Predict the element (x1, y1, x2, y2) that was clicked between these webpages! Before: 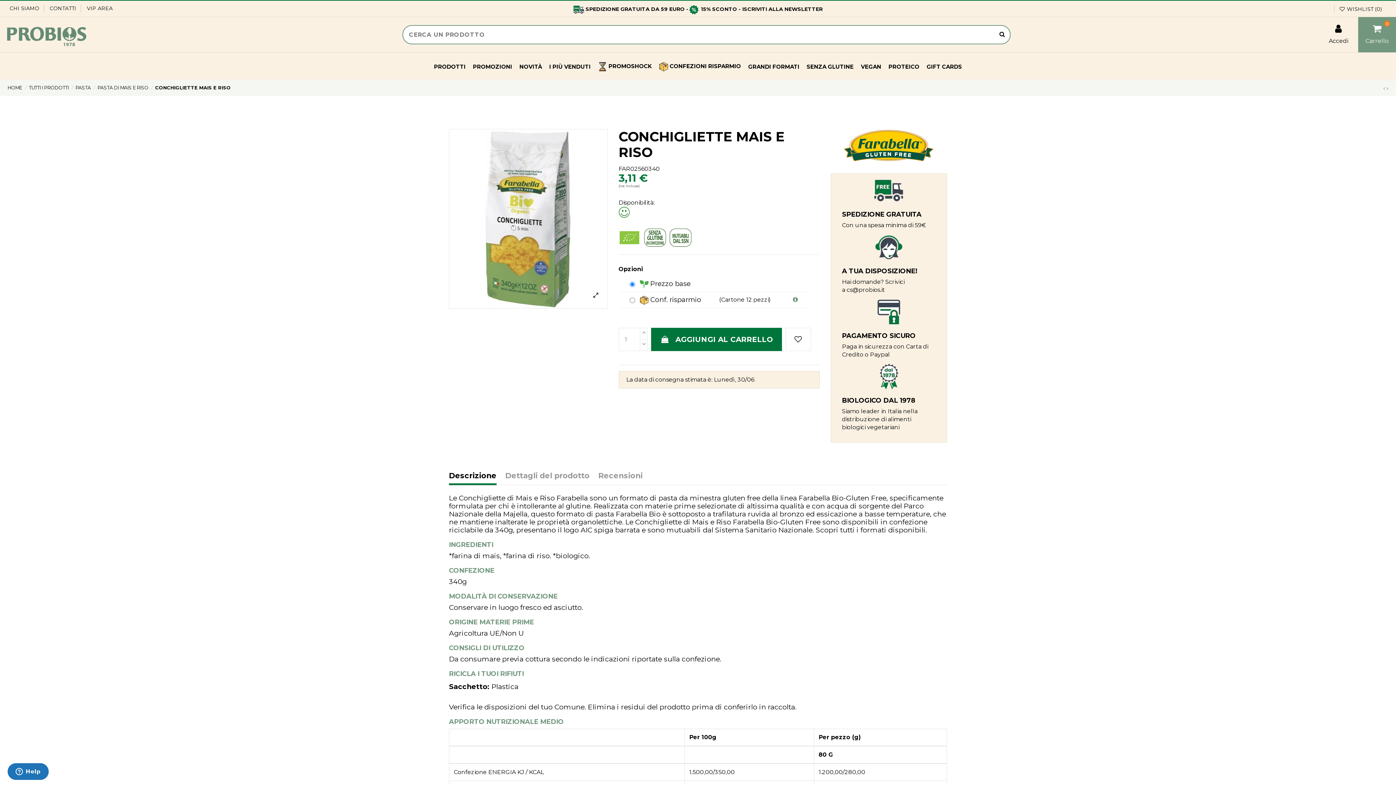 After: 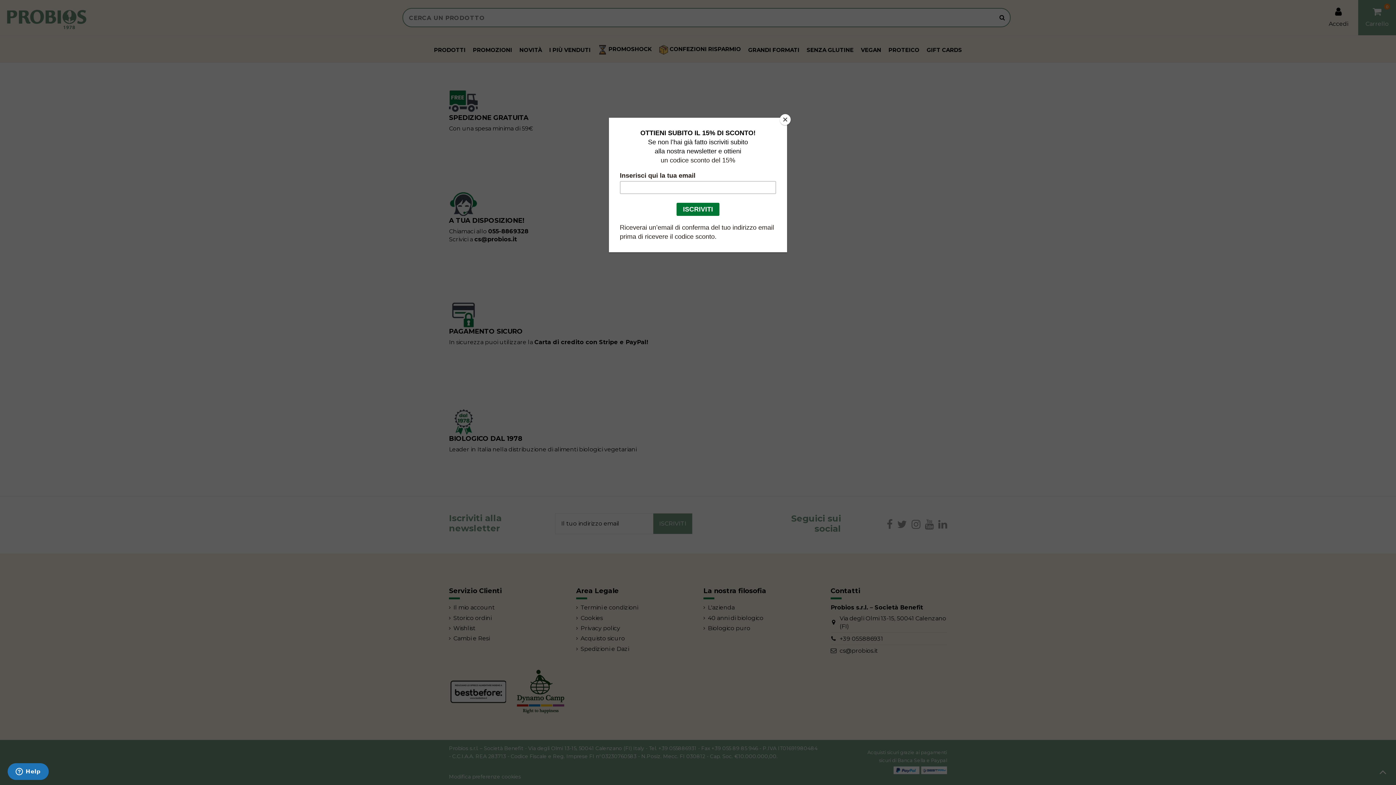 Action: bbox: (842, 267, 917, 275) label: A TUA DISPOSIZIONE!